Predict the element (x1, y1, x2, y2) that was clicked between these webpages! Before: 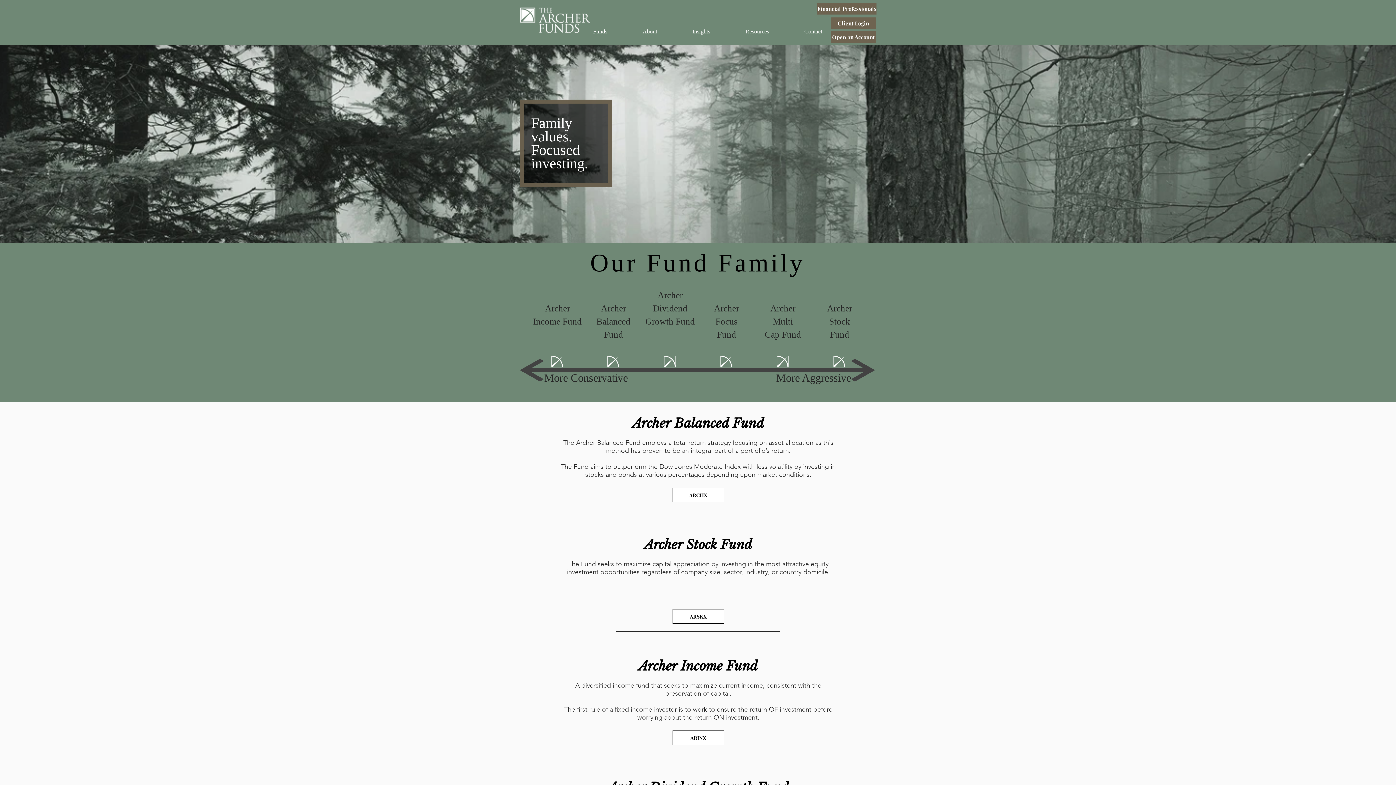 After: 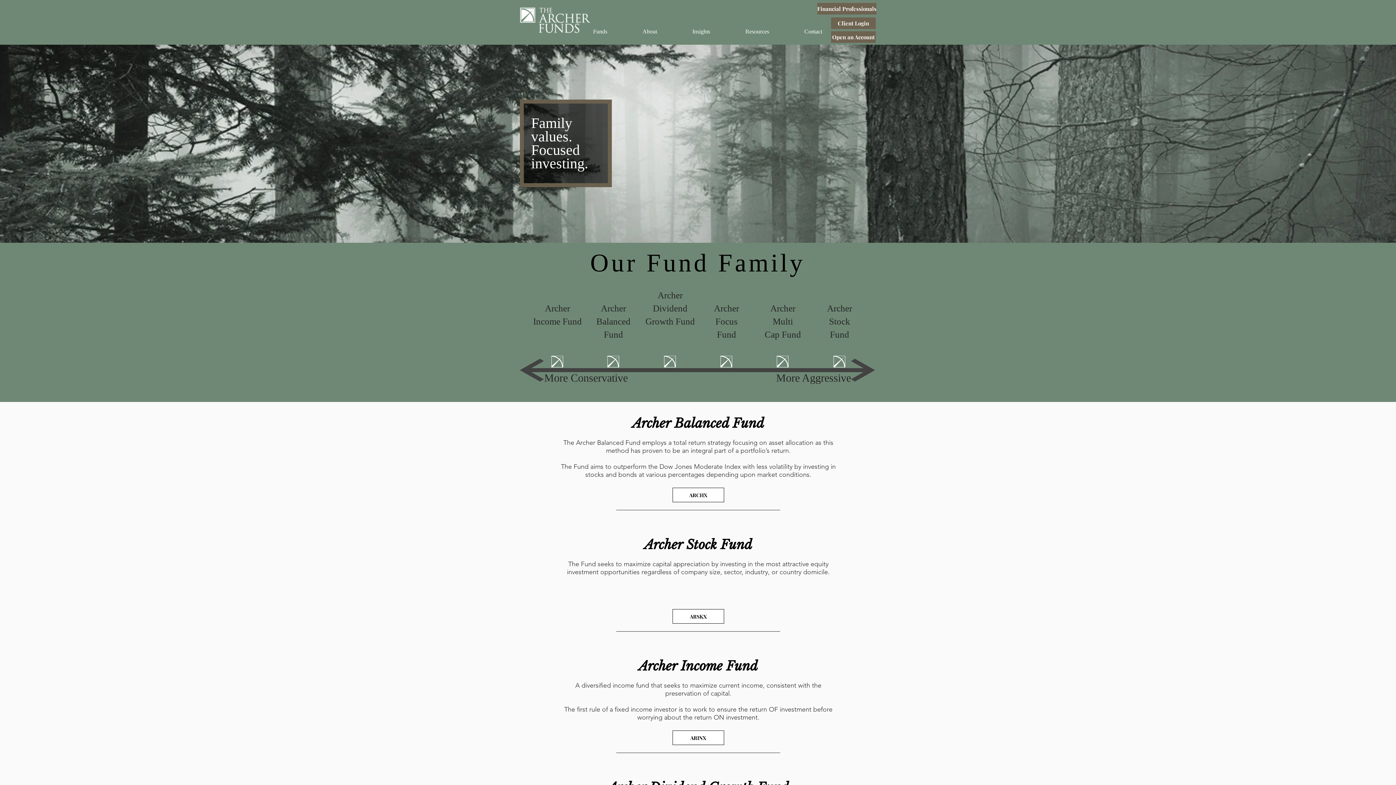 Action: bbox: (520, 1, 590, 39)